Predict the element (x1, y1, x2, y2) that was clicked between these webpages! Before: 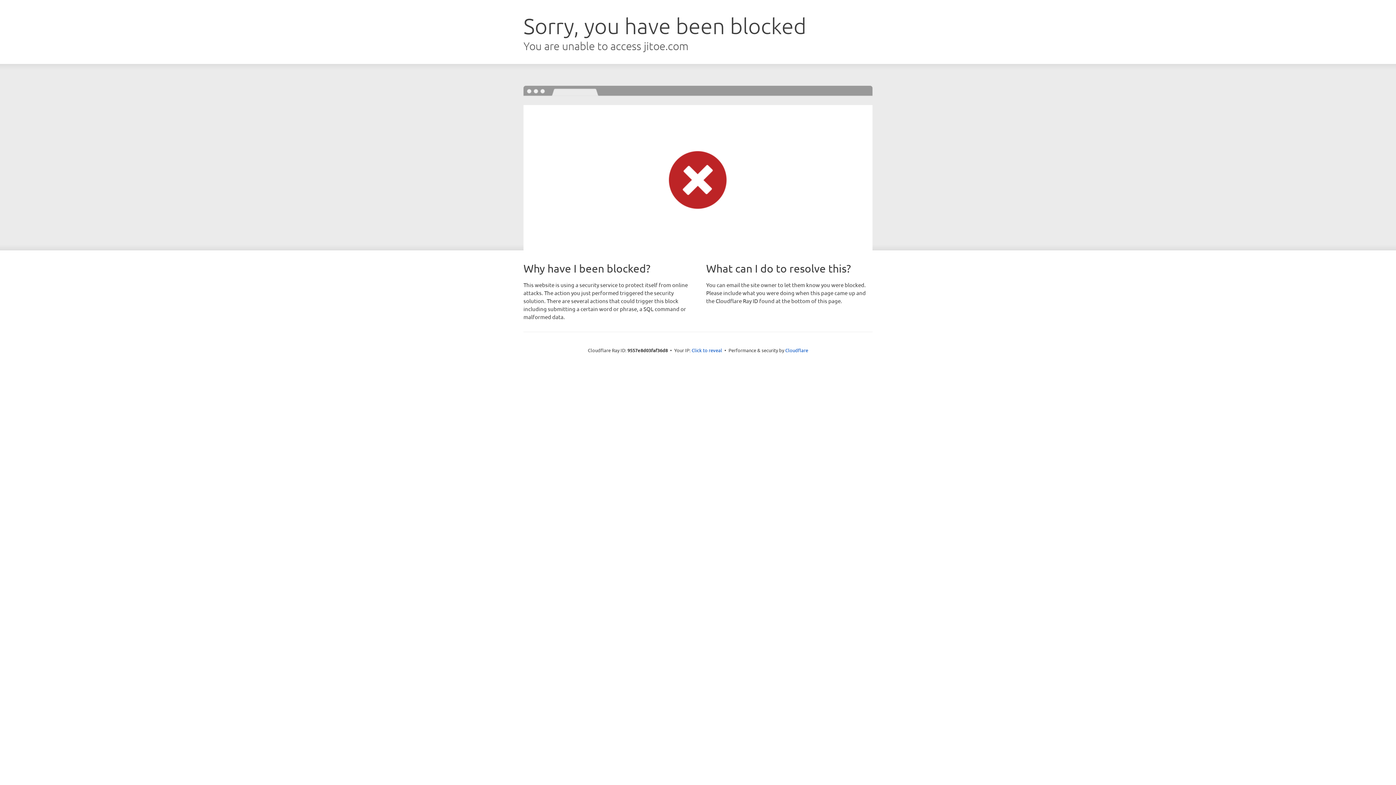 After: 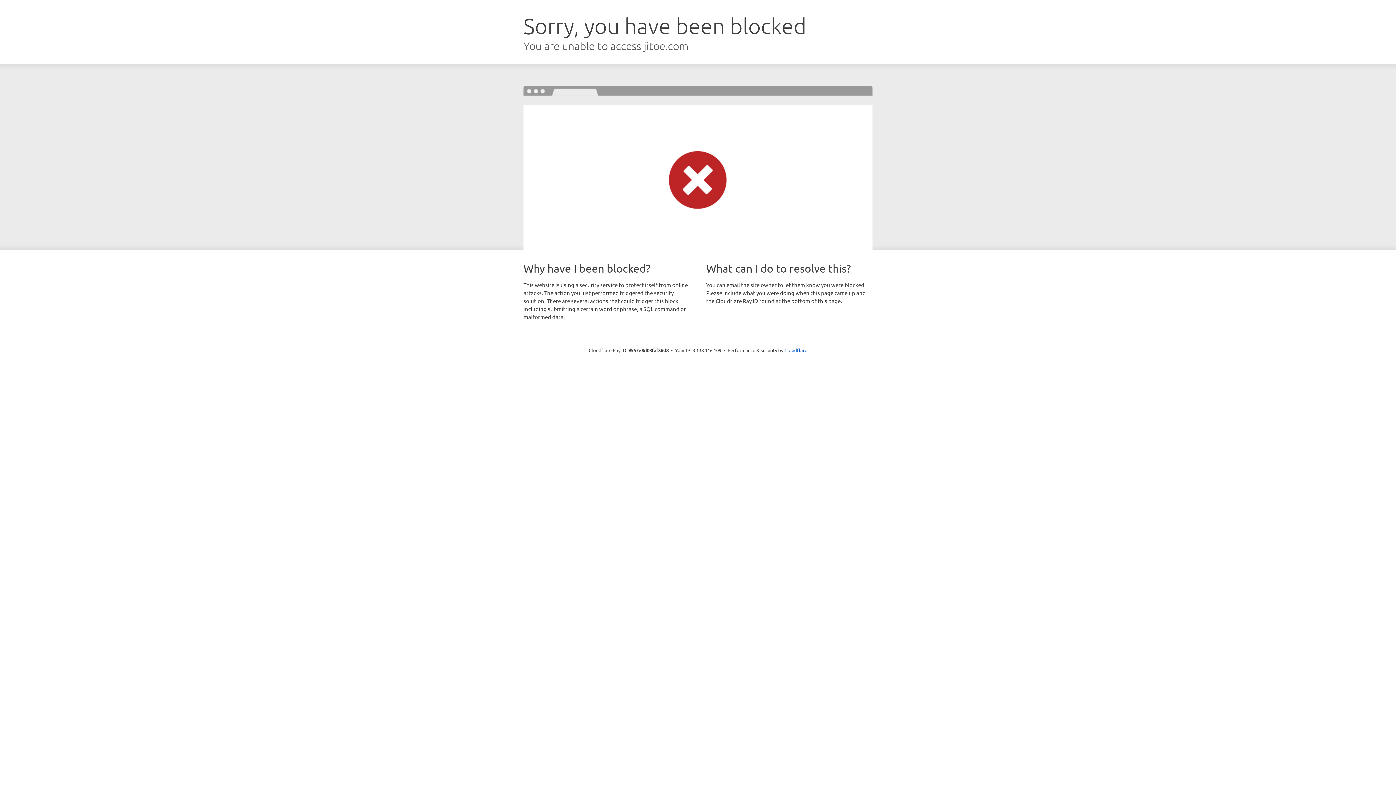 Action: bbox: (691, 346, 722, 353) label: Click to reveal